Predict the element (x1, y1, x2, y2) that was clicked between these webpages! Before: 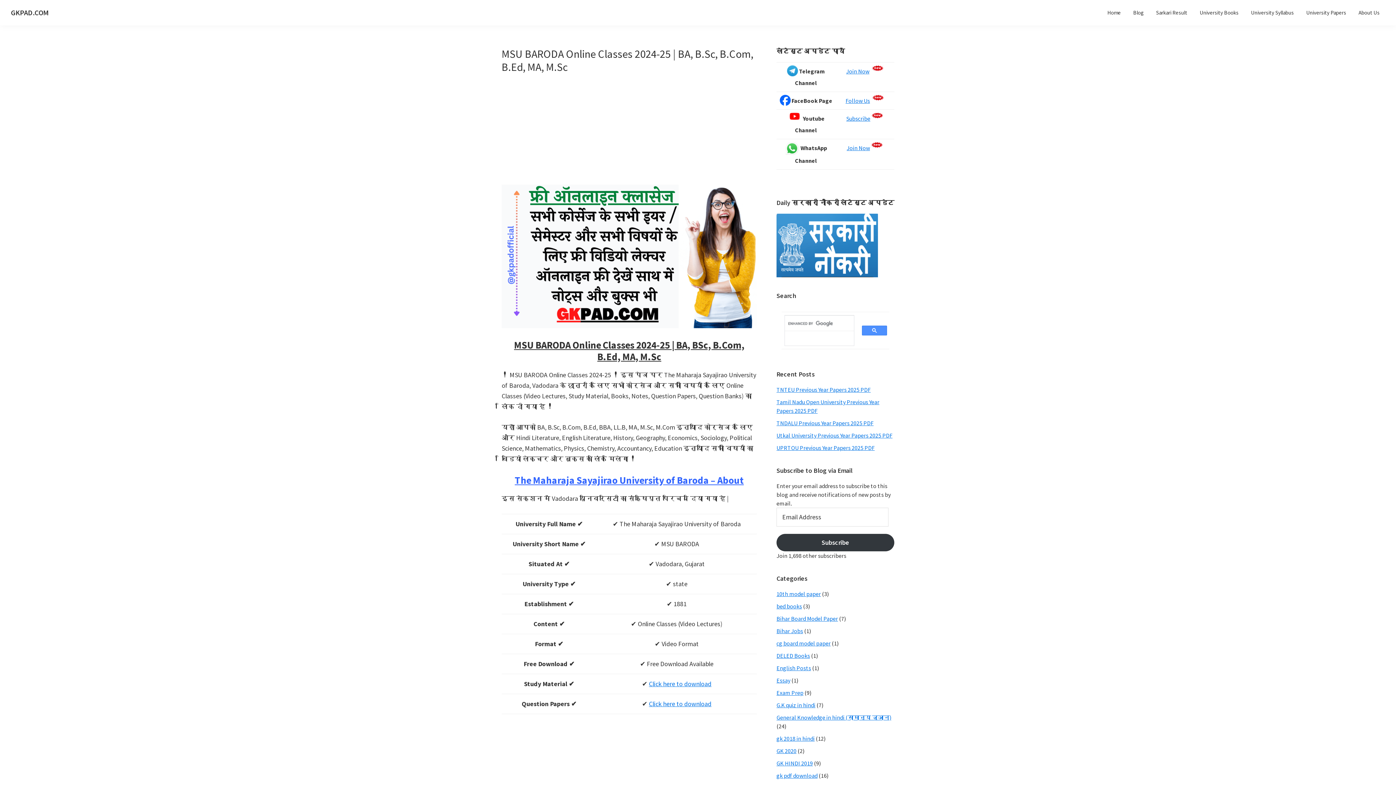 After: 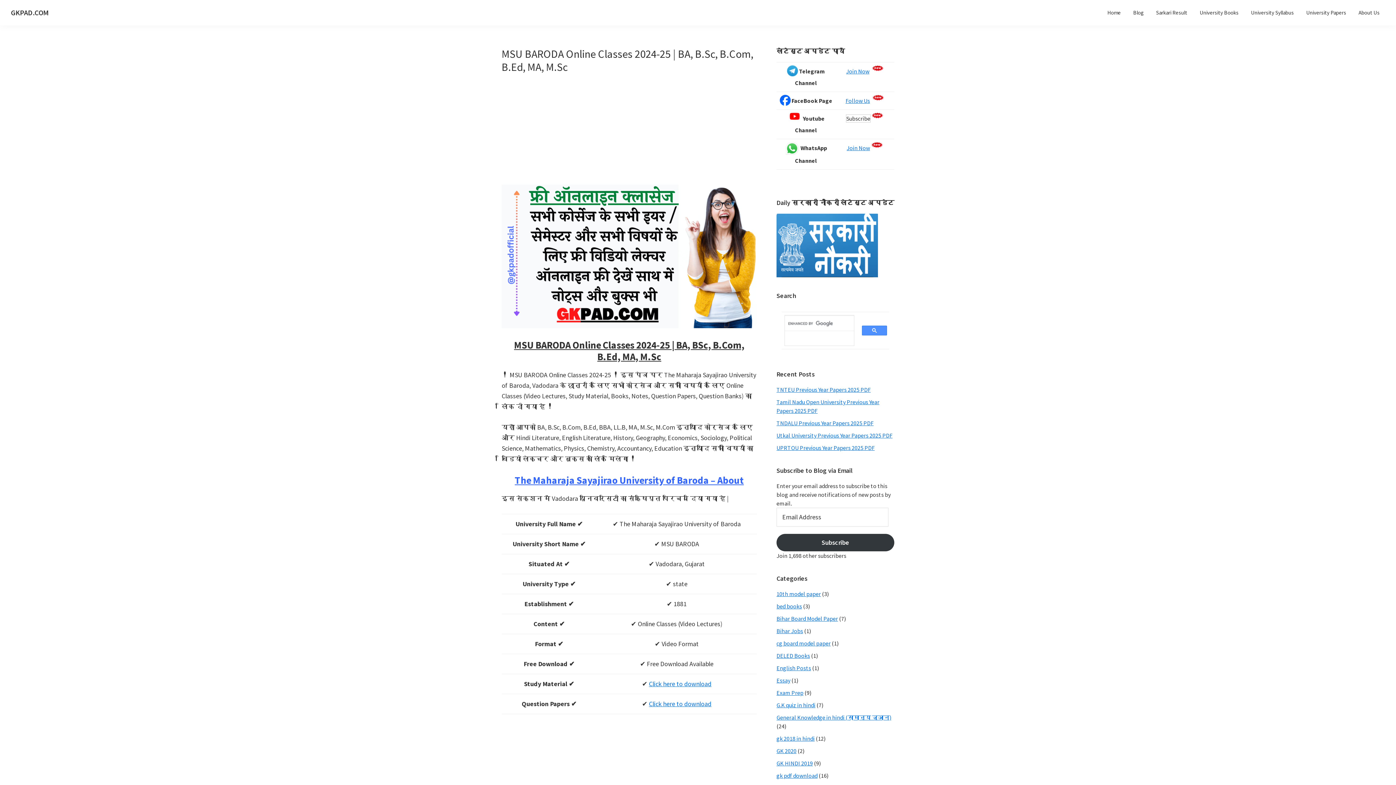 Action: label: Subscribe bbox: (846, 114, 870, 122)